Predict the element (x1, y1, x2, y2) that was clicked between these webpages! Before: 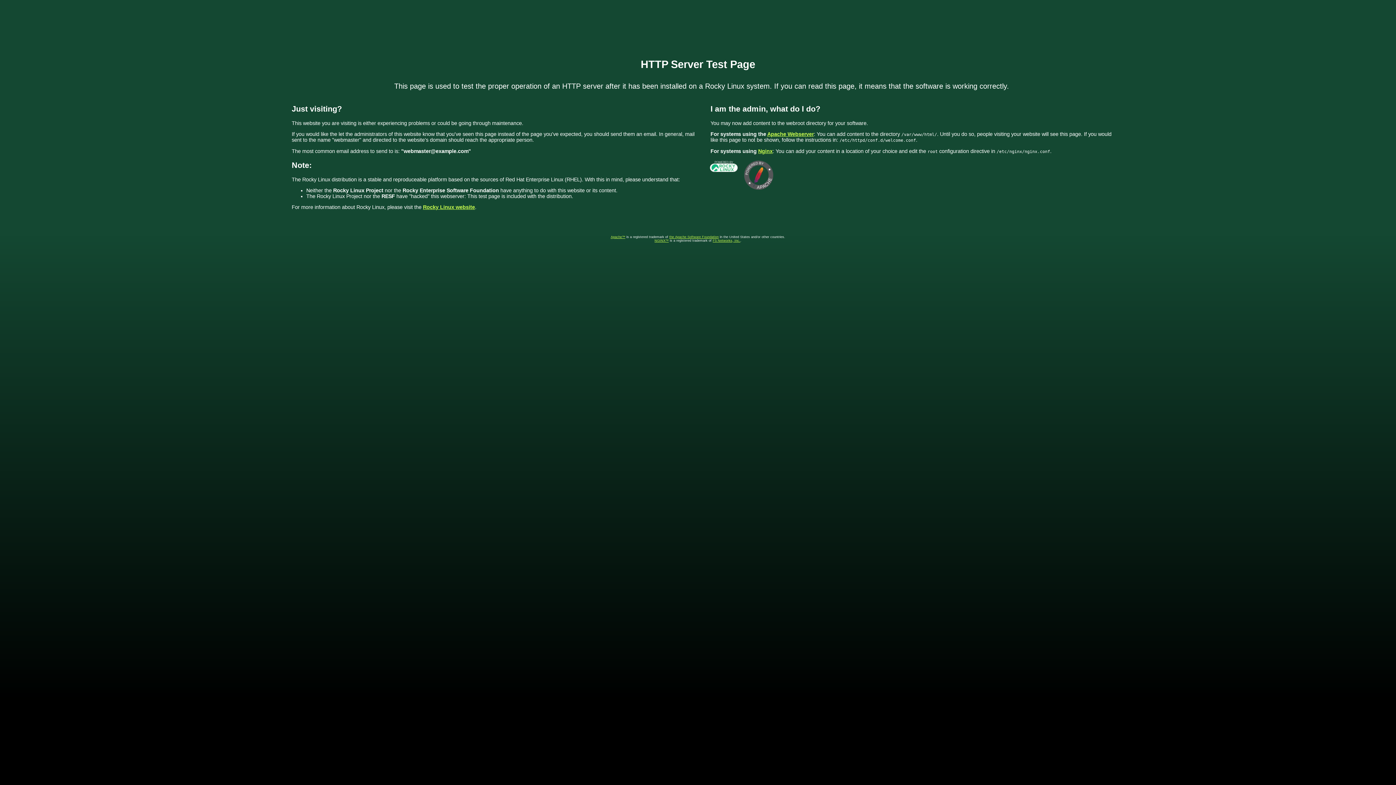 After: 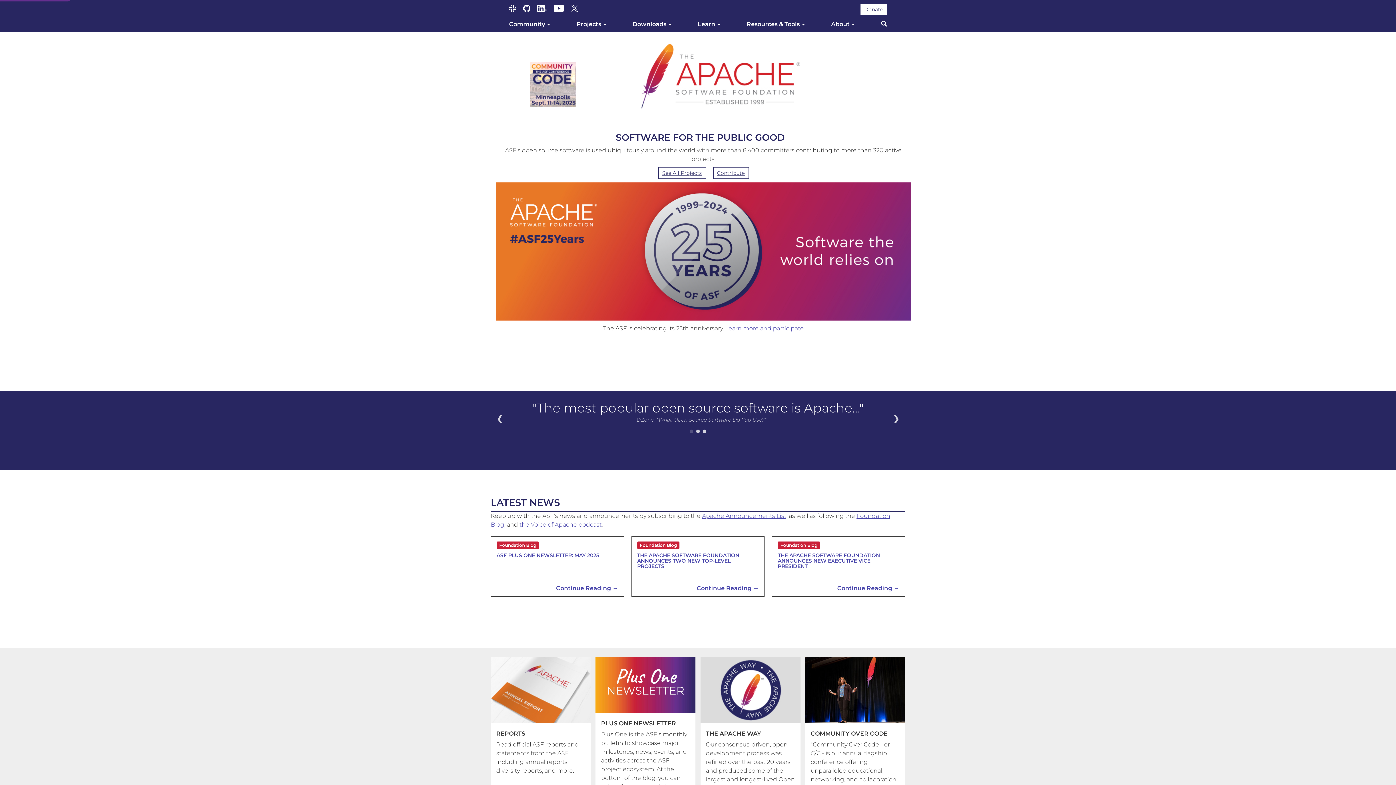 Action: bbox: (610, 235, 625, 238) label: Apache™